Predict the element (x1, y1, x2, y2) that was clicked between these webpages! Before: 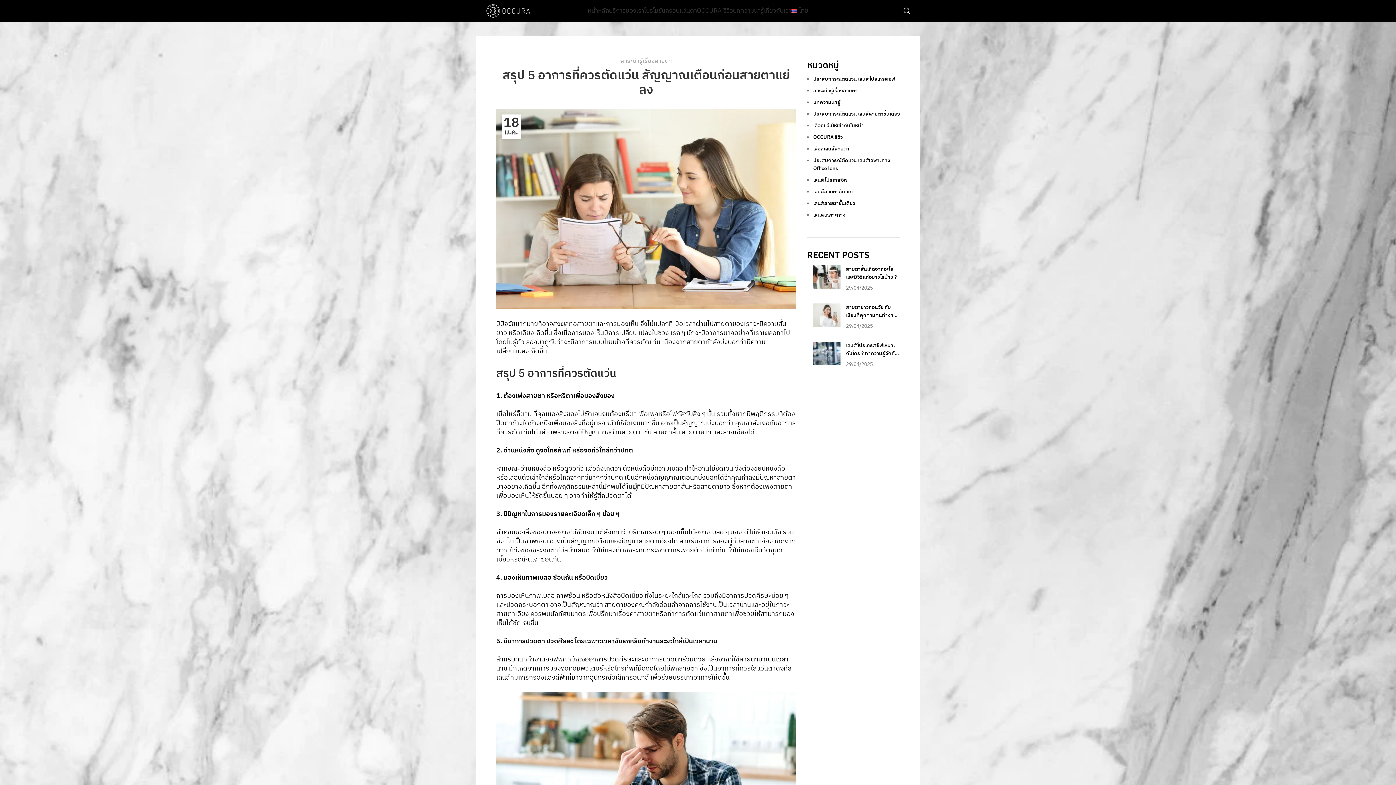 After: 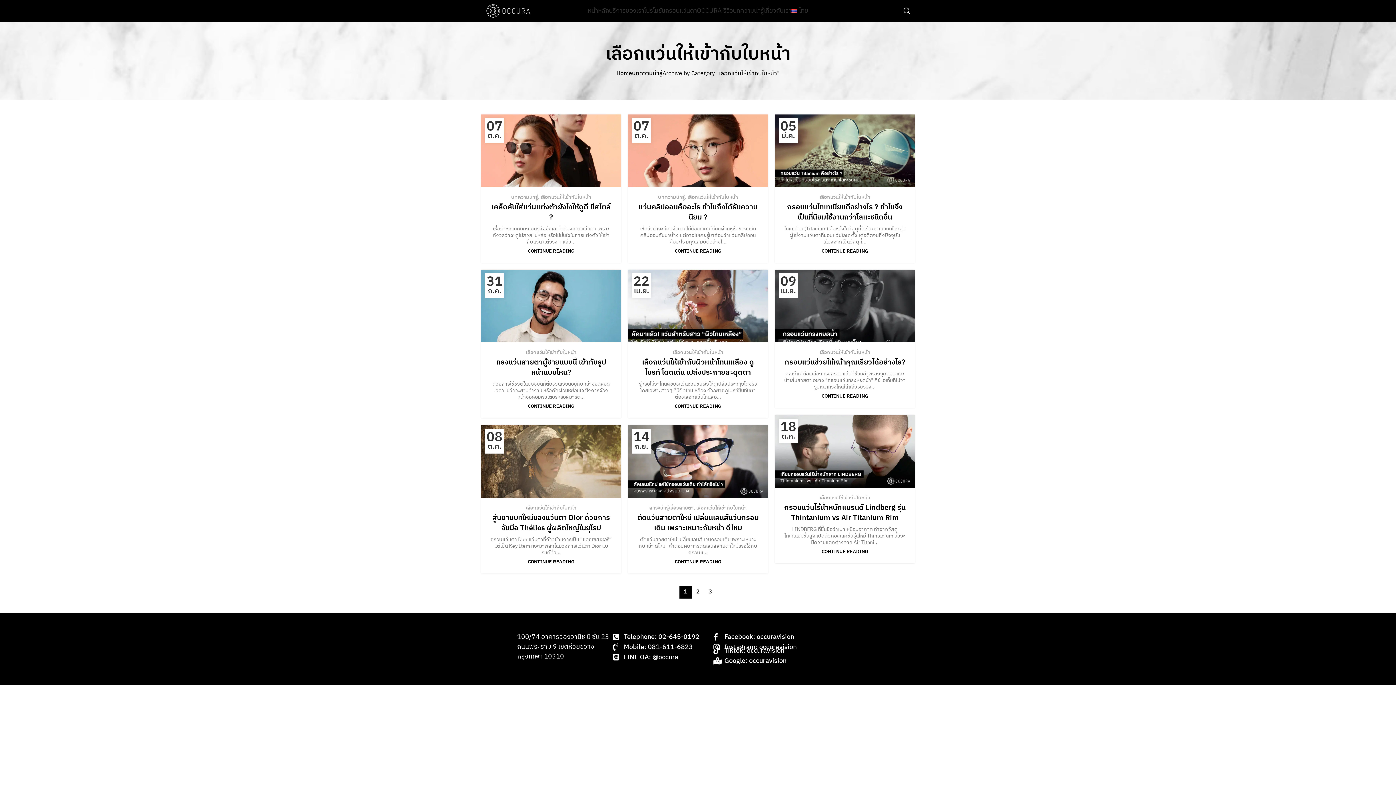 Action: bbox: (813, 121, 864, 129) label: เลือกแว่นให้เข้ากับใบหน้า